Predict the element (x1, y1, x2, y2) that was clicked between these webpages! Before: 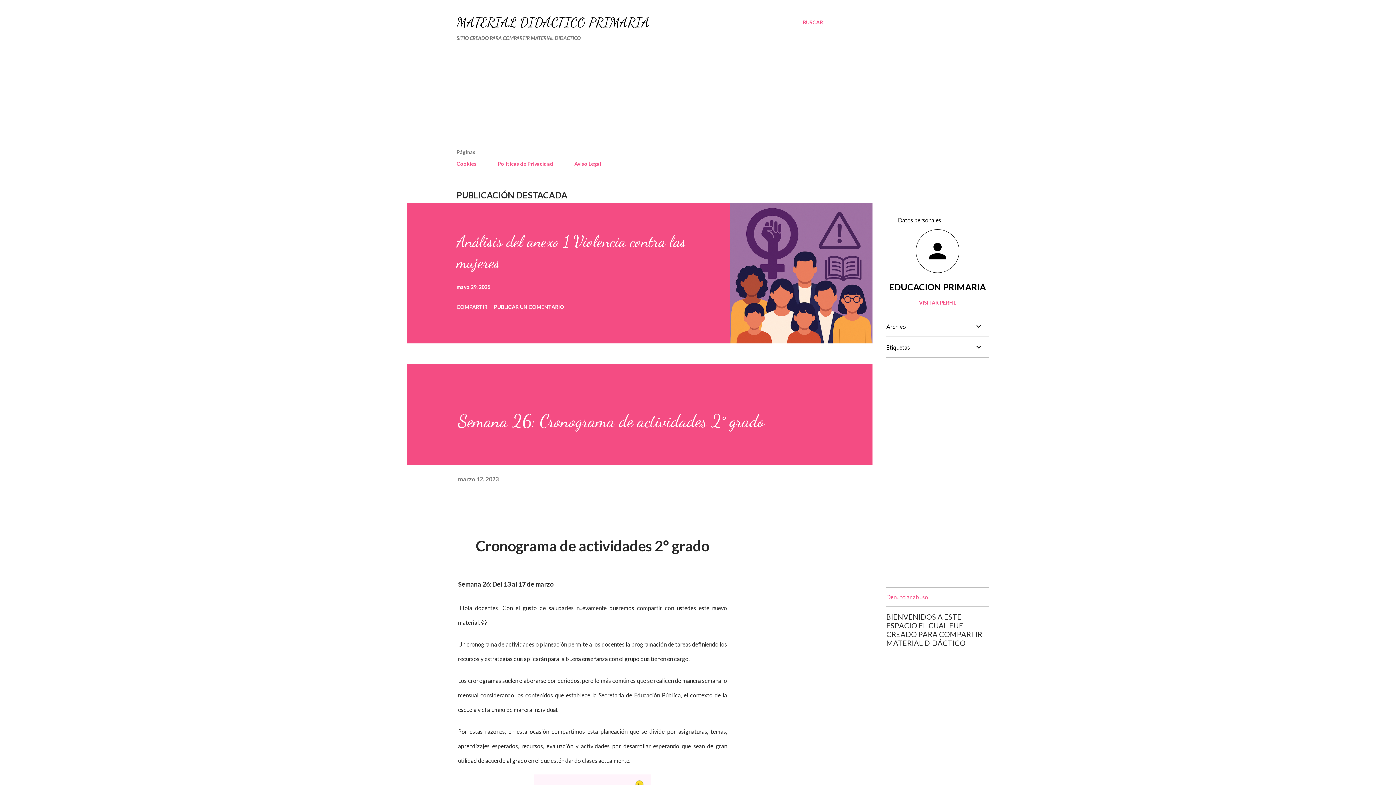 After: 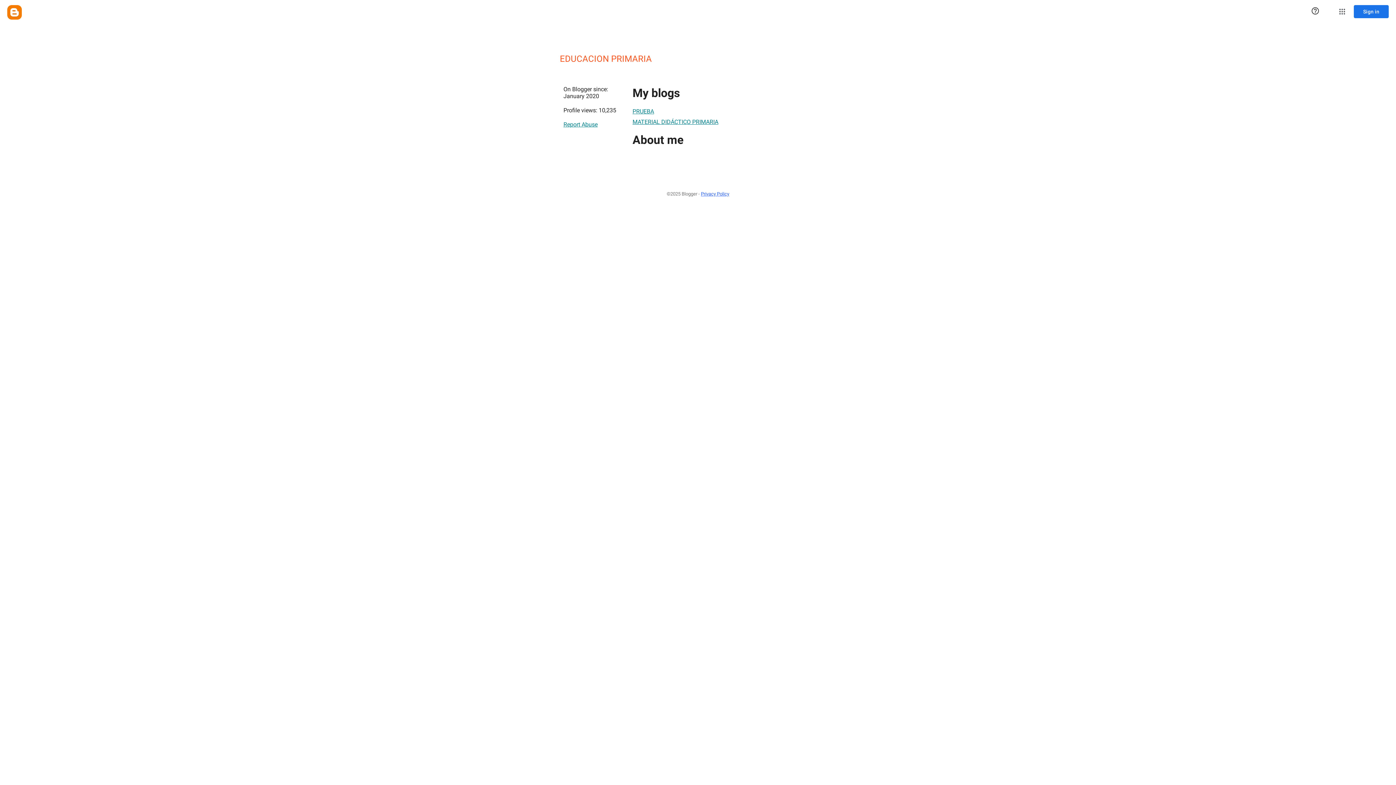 Action: bbox: (886, 229, 989, 274)